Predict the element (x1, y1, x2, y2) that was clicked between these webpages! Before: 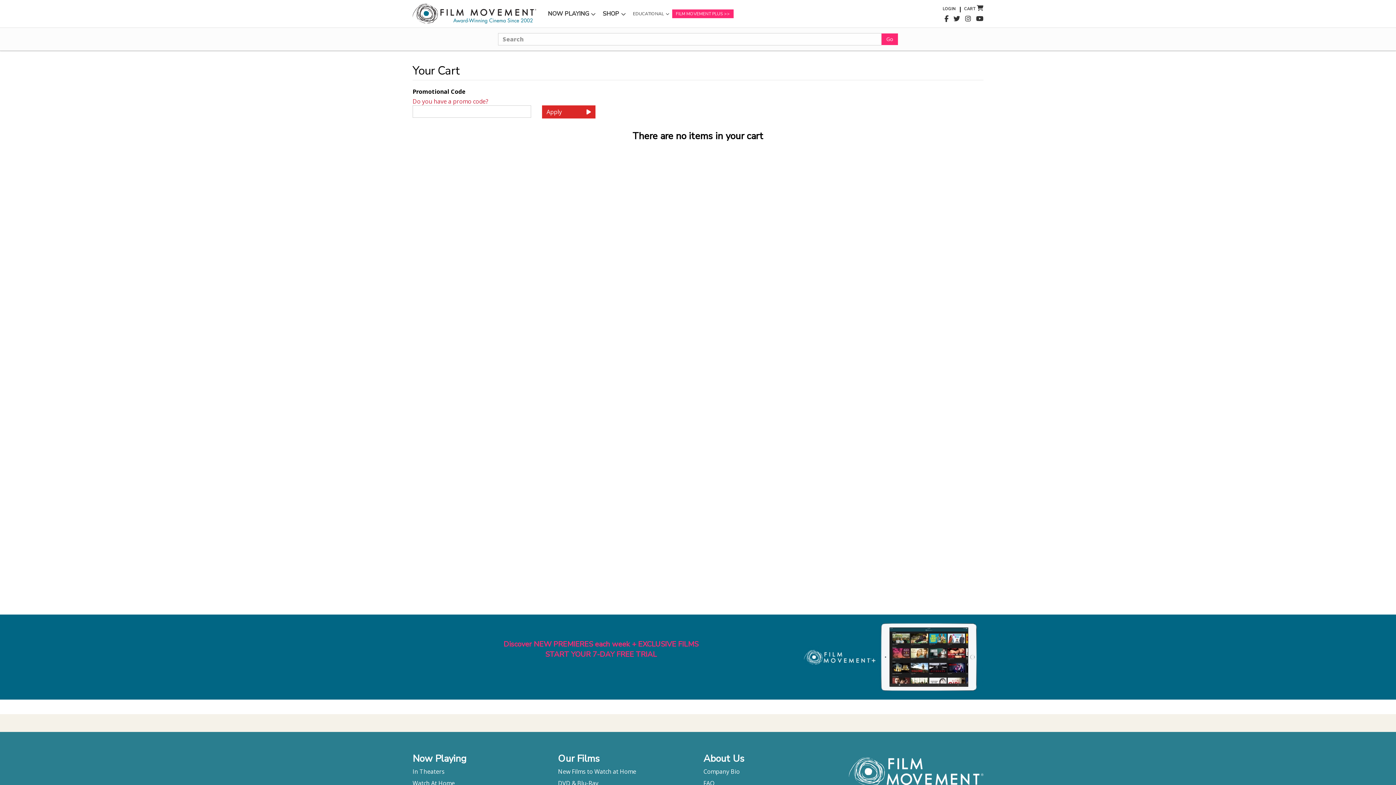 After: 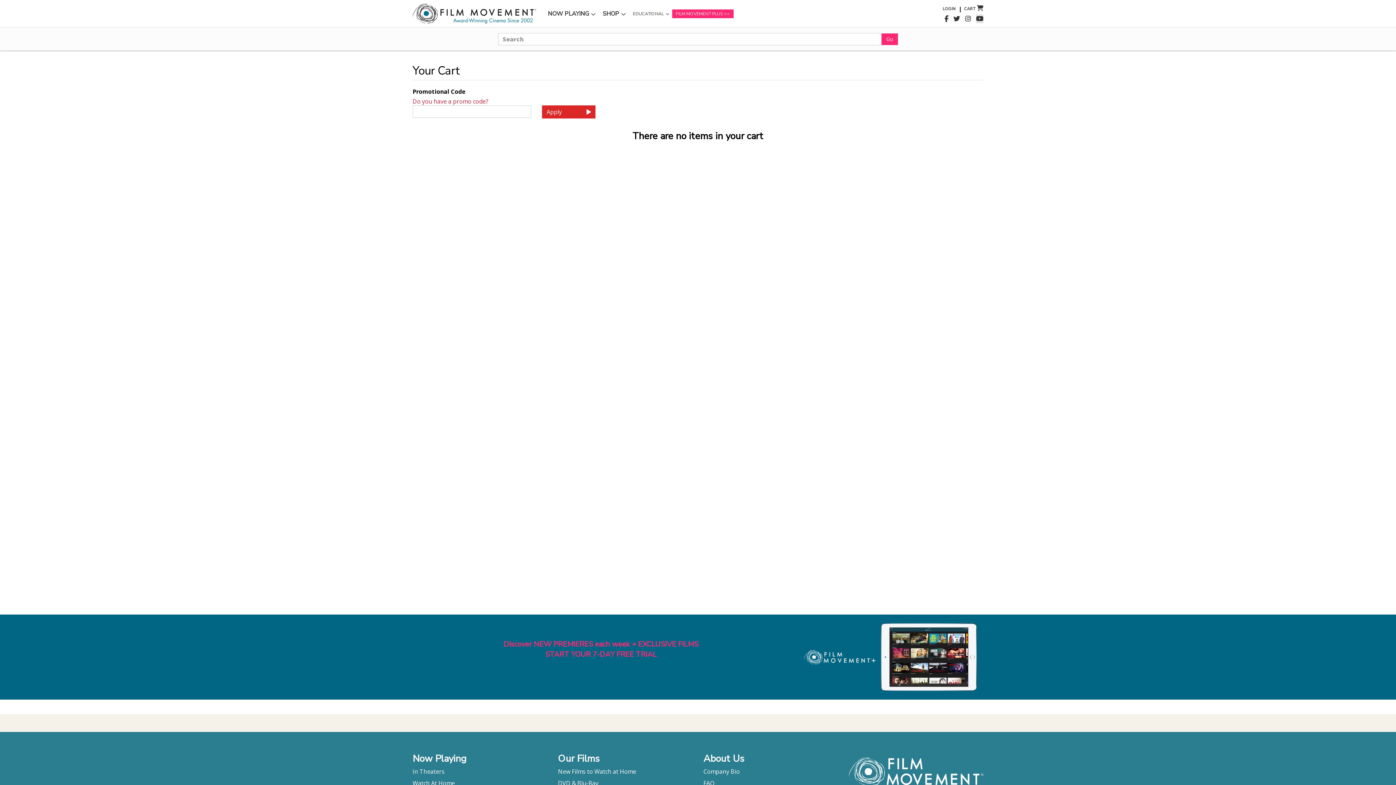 Action: bbox: (976, 14, 983, 23)